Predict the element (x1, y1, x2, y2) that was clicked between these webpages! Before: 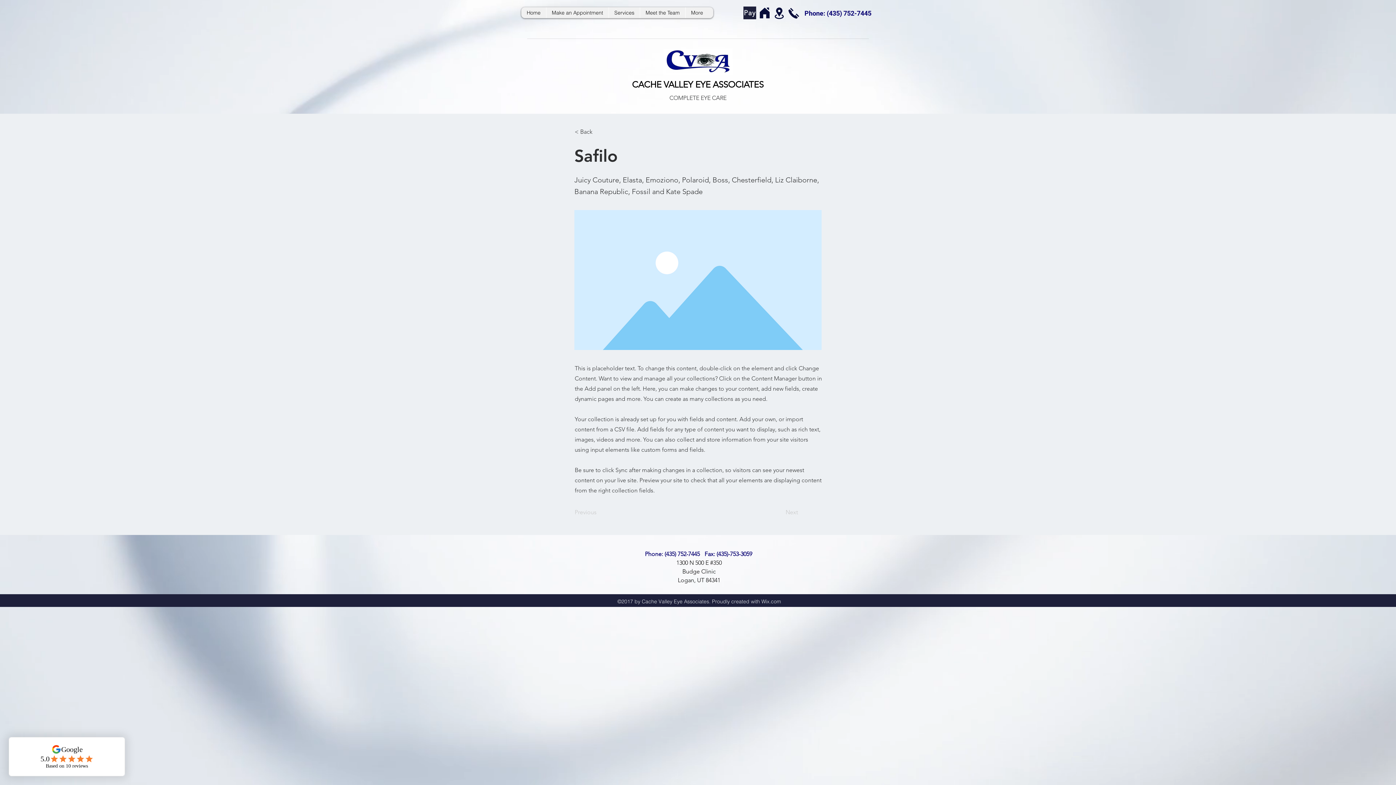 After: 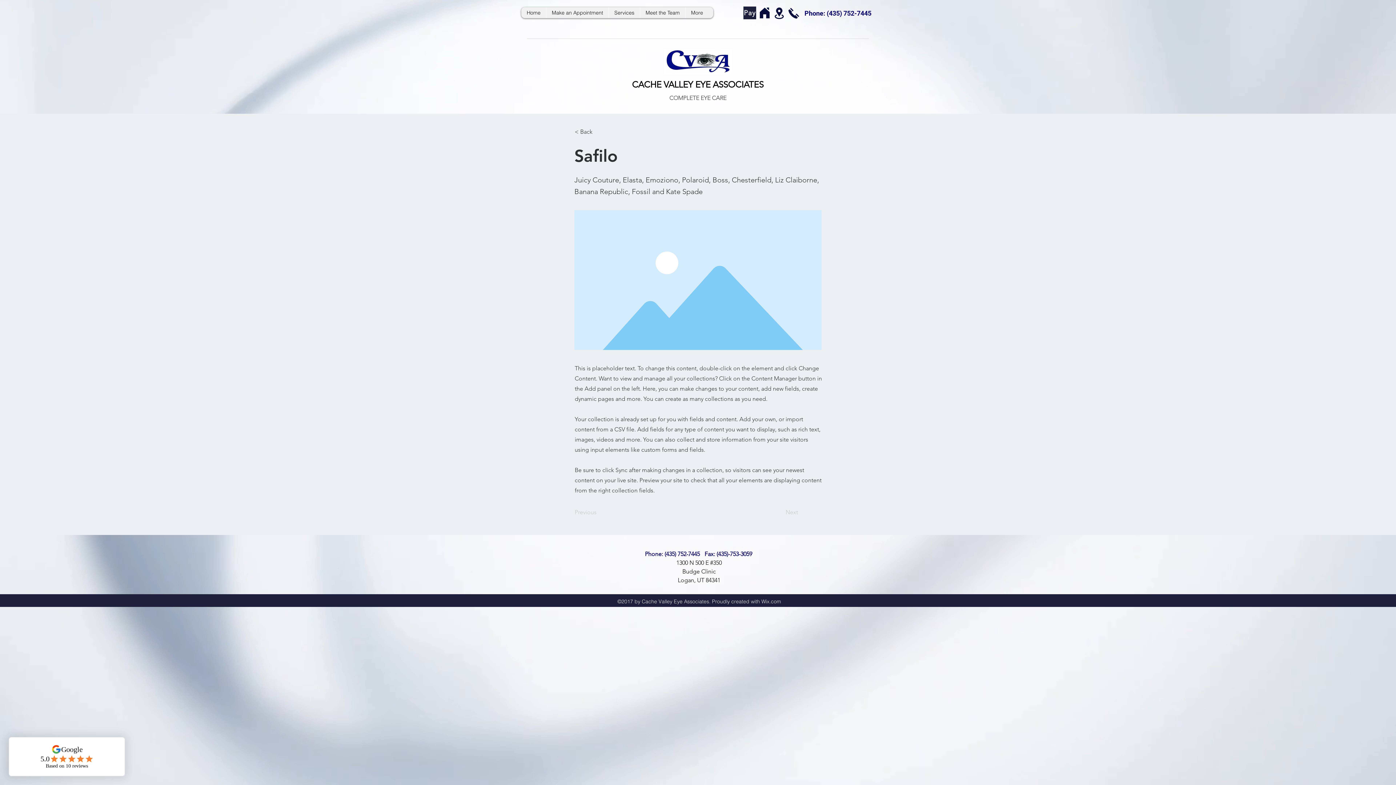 Action: bbox: (787, 6, 800, 19)